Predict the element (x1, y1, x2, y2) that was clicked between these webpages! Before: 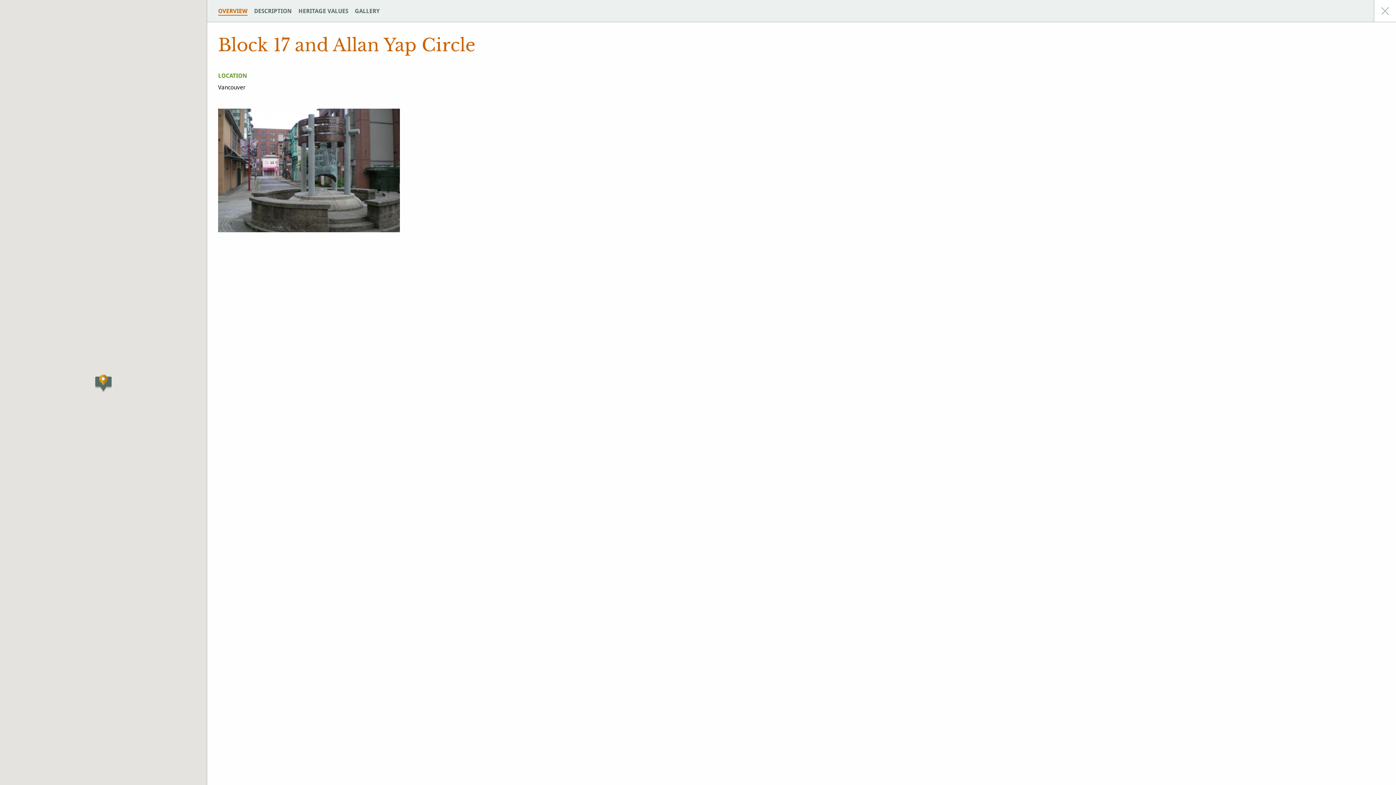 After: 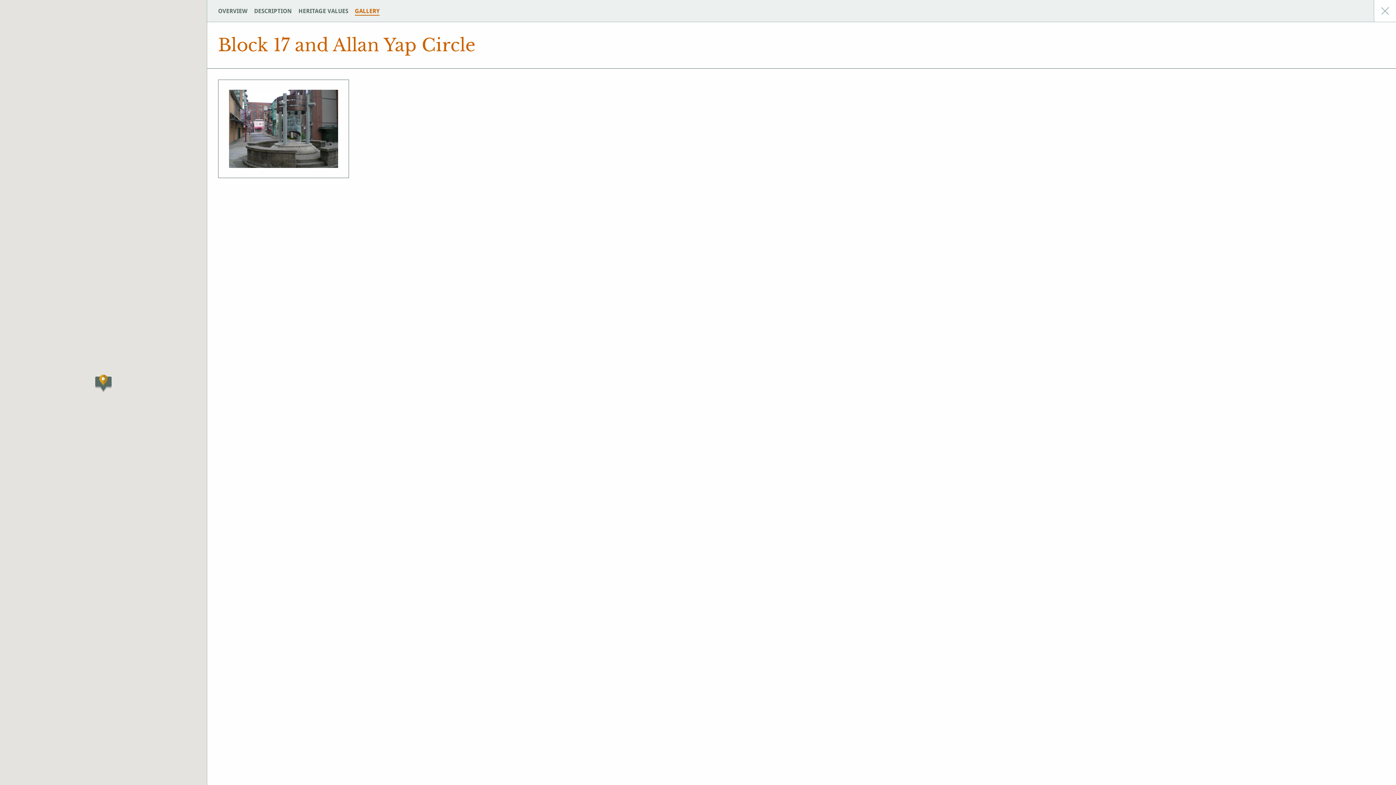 Action: label: GALLERY bbox: (354, 6, 379, 15)